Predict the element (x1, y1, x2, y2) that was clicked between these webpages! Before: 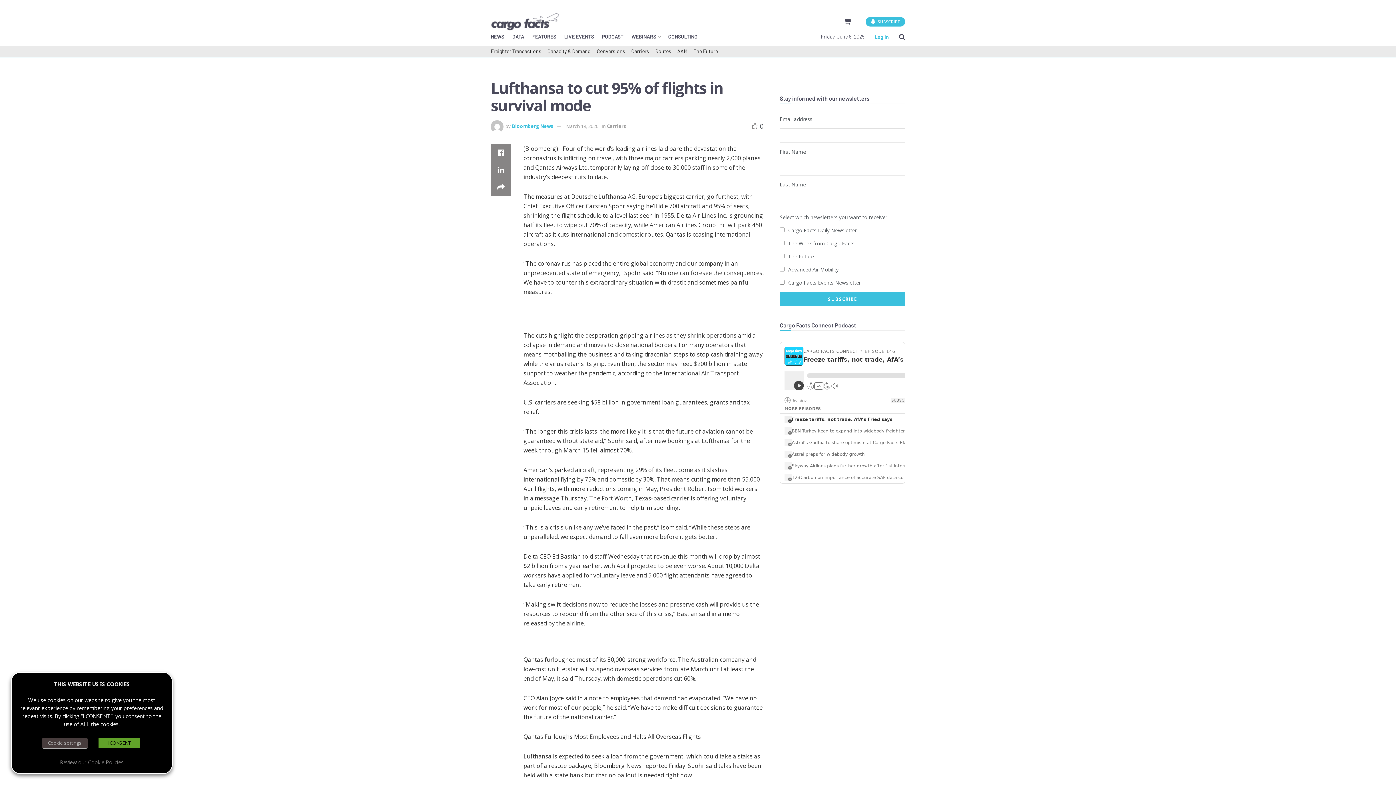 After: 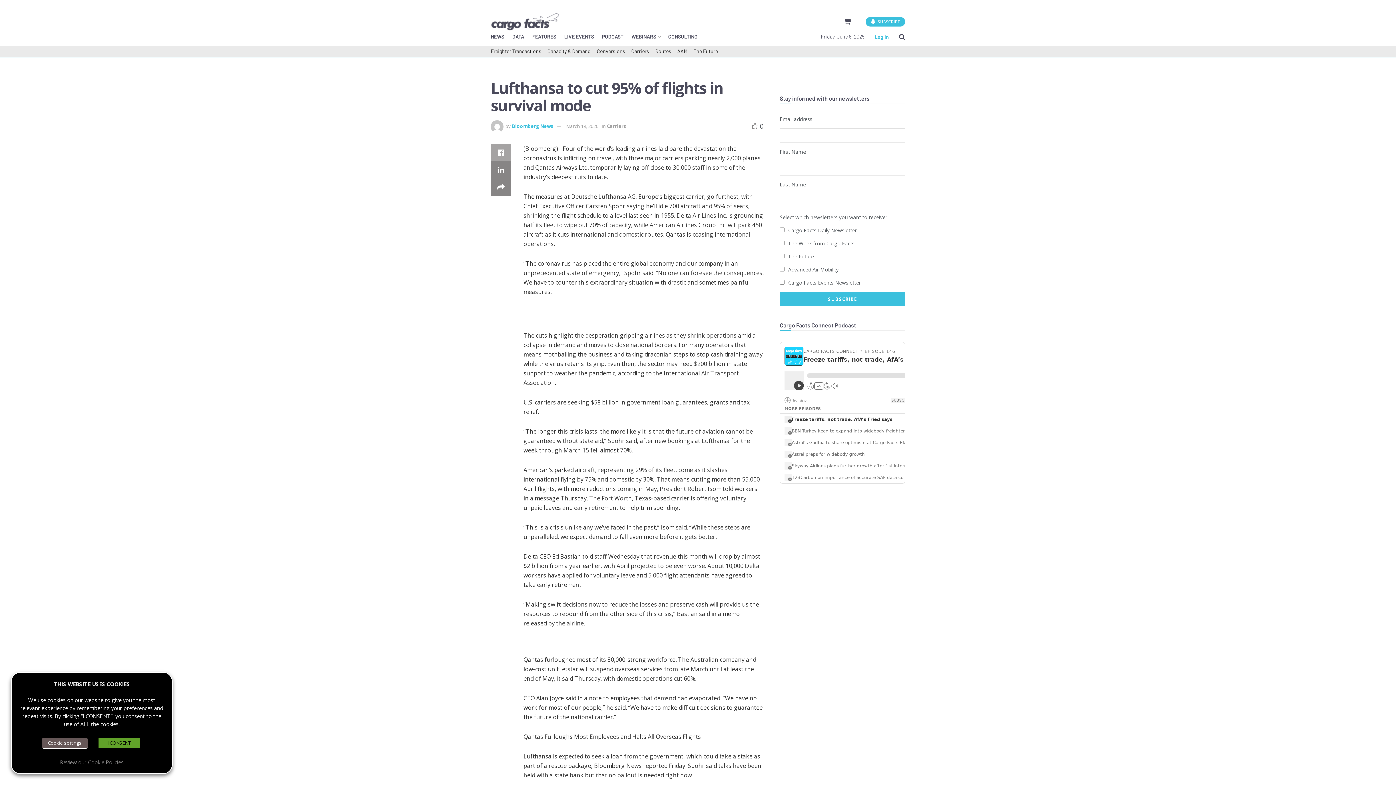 Action: bbox: (490, 143, 511, 161) label: Share on Facebook